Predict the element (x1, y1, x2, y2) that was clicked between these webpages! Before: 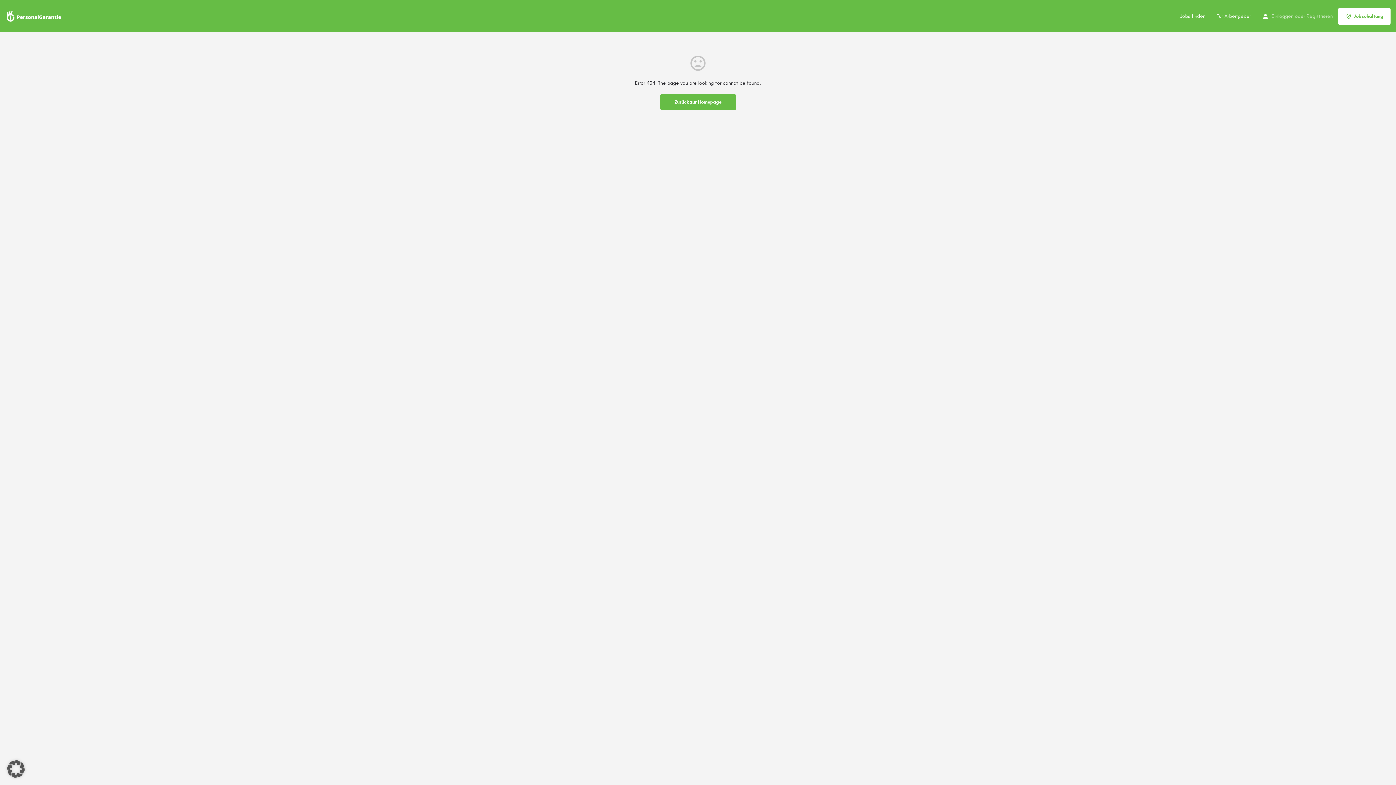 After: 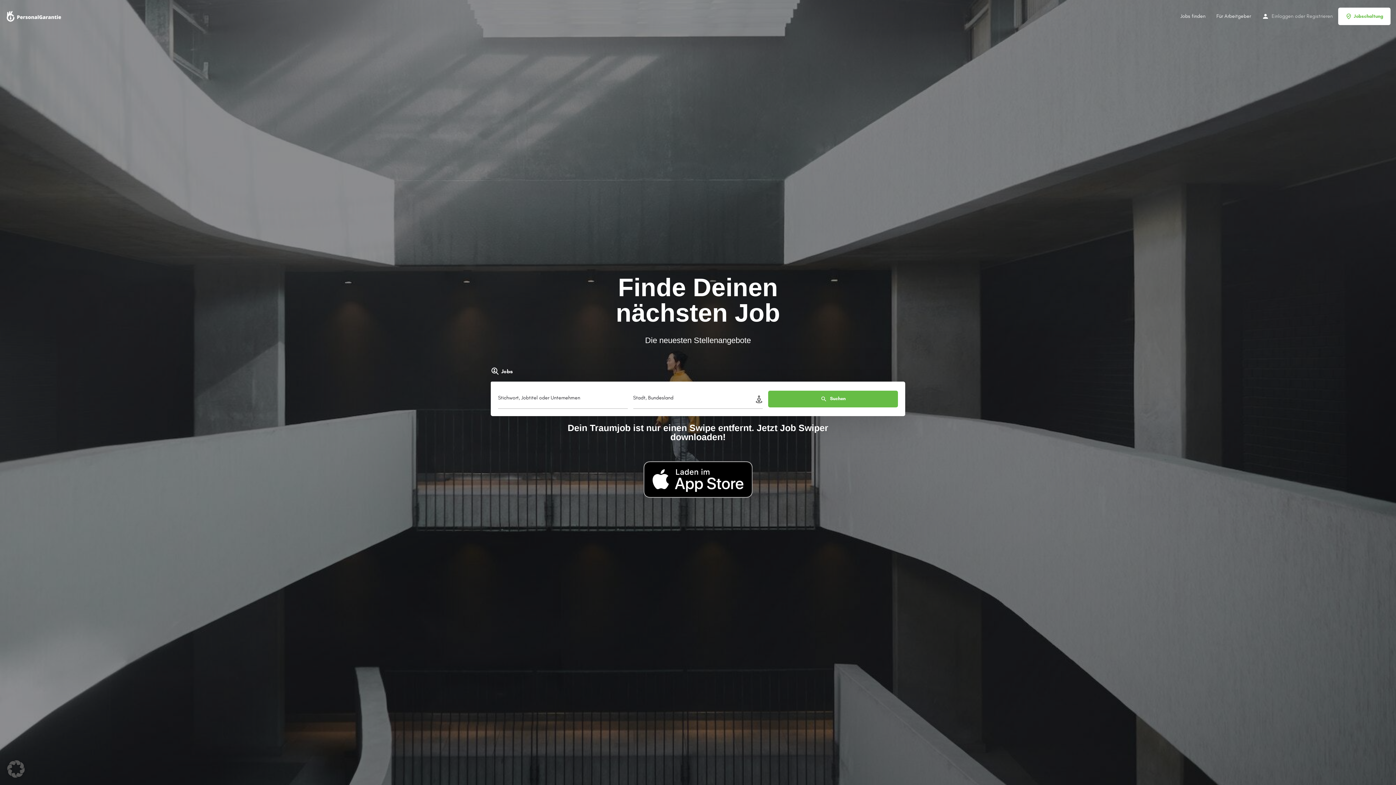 Action: label: Site logo bbox: (5, 12, 64, 18)